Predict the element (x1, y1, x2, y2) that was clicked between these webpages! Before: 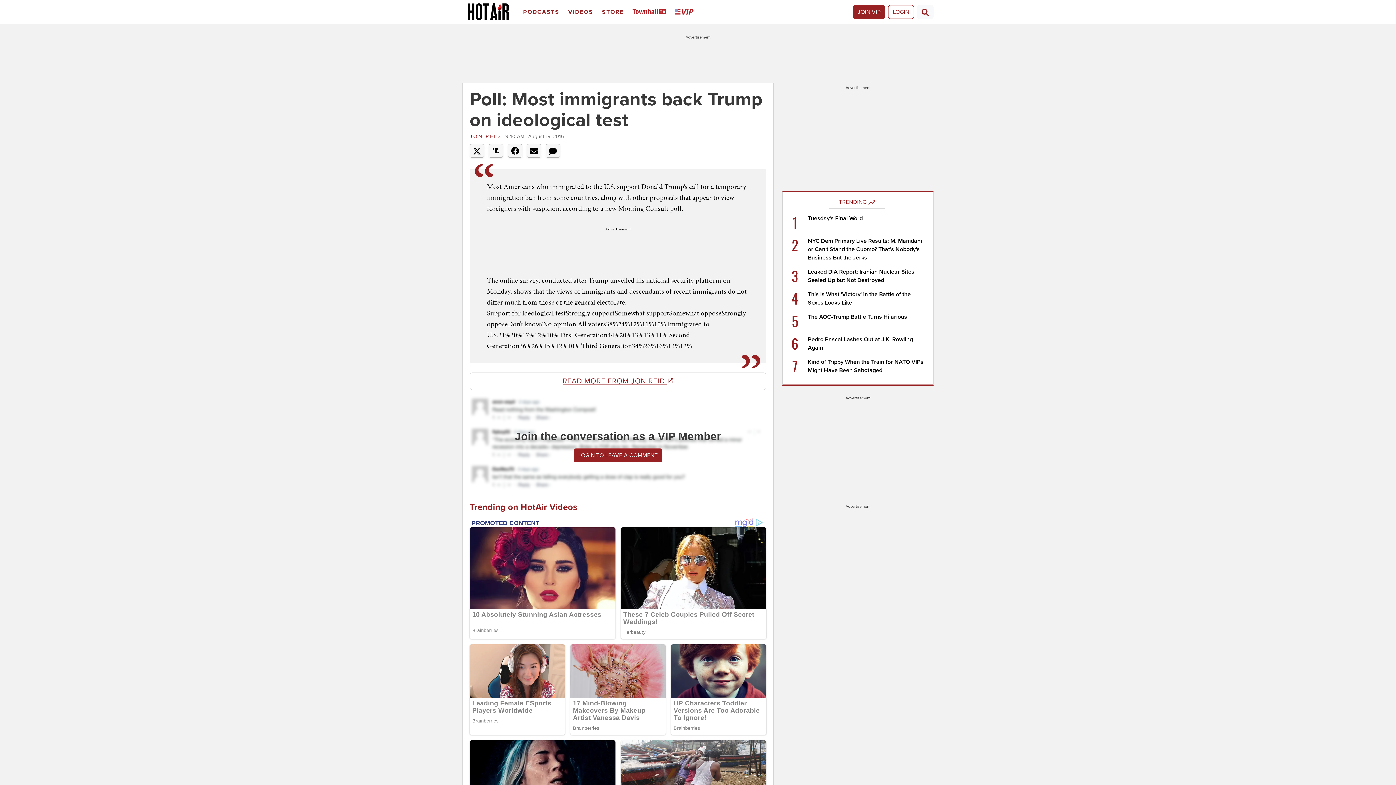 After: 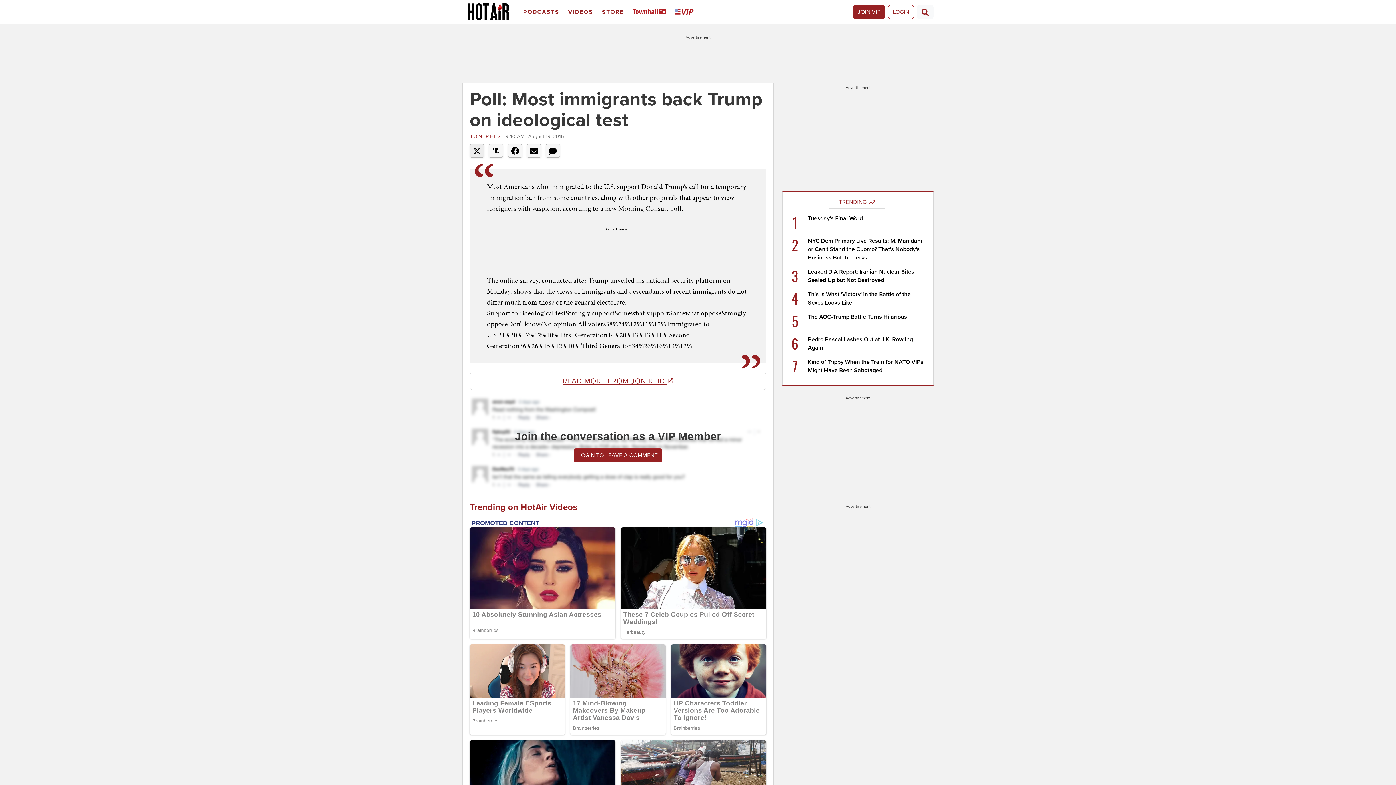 Action: bbox: (469, 144, 484, 157)